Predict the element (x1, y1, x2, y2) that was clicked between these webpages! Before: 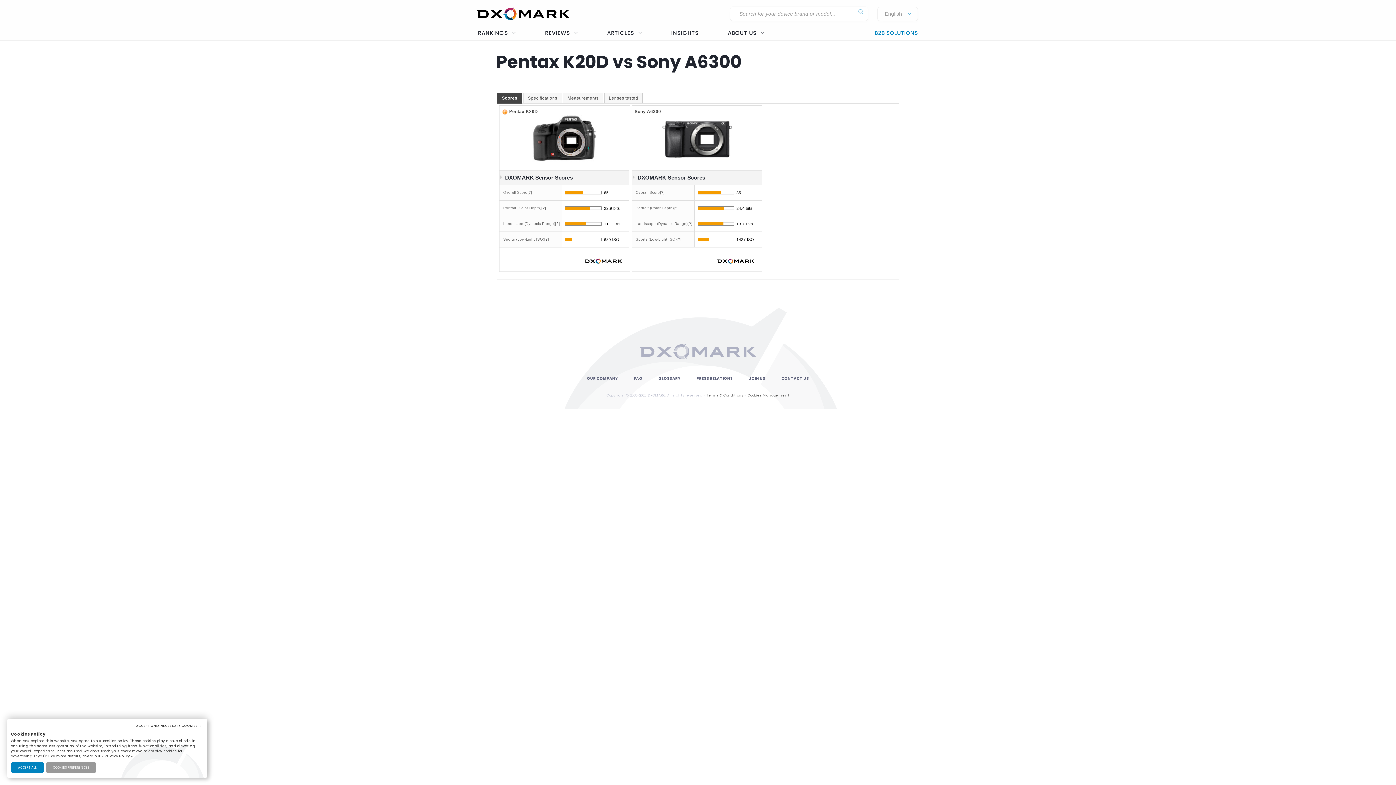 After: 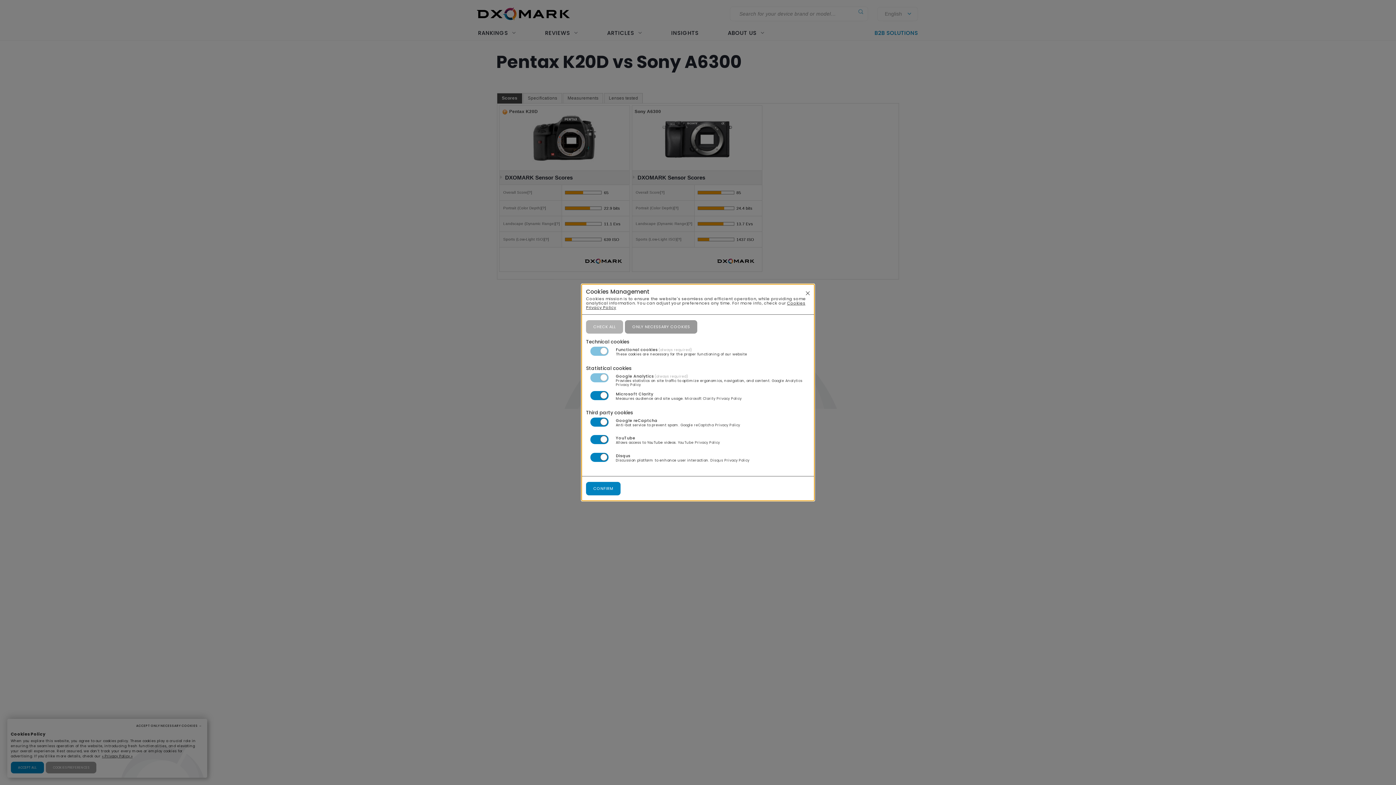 Action: bbox: (45, 762, 96, 773) label: COOKIES PREFERENCES